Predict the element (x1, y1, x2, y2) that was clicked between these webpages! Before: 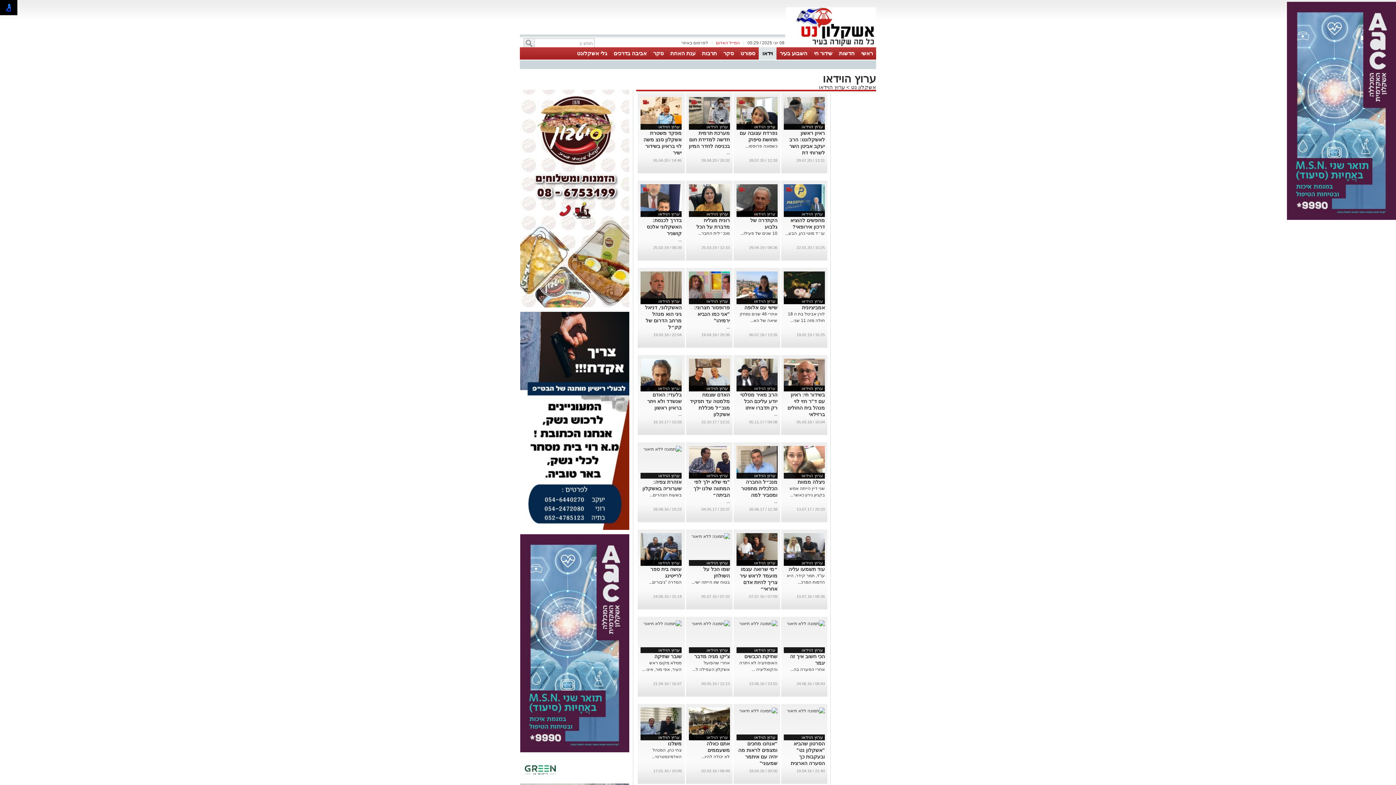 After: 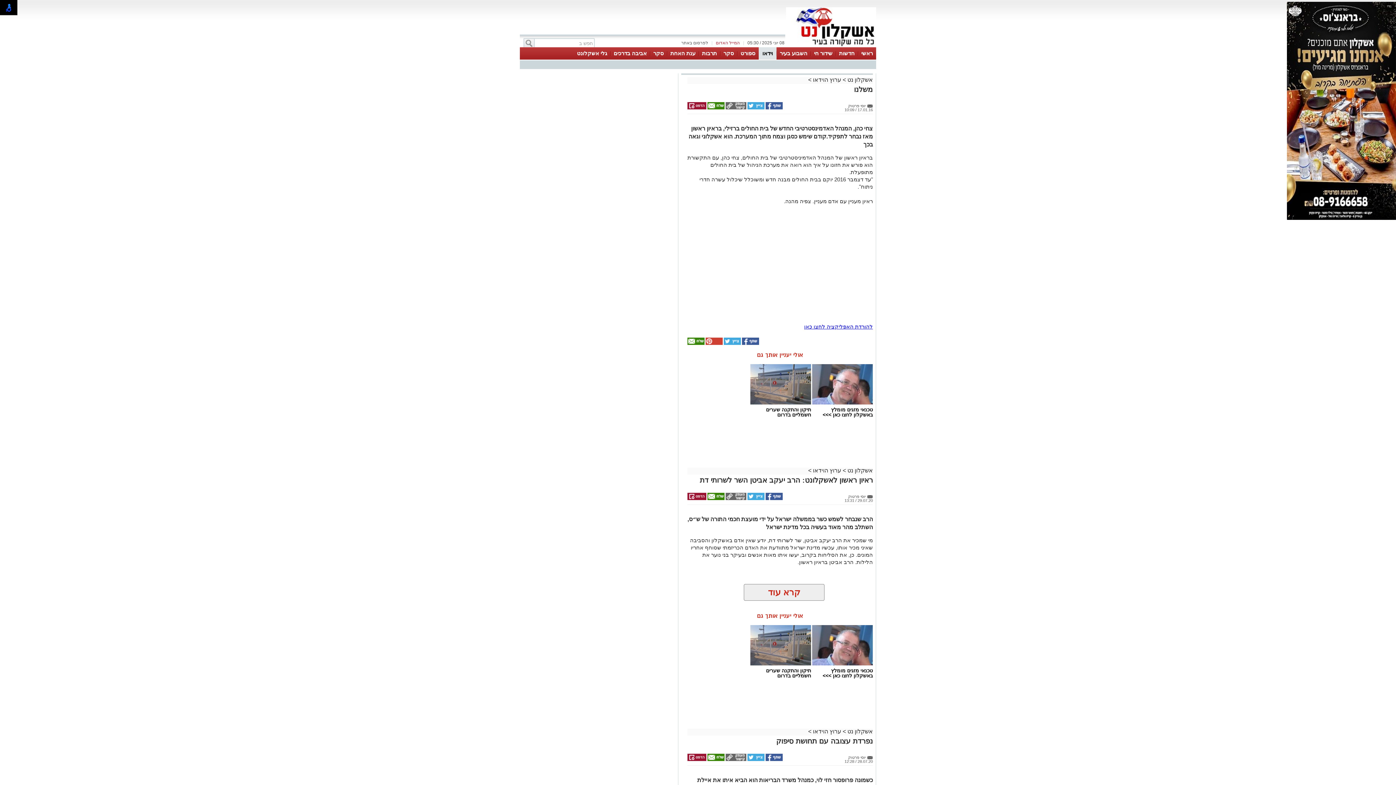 Action: label: משלנו bbox: (668, 741, 681, 746)